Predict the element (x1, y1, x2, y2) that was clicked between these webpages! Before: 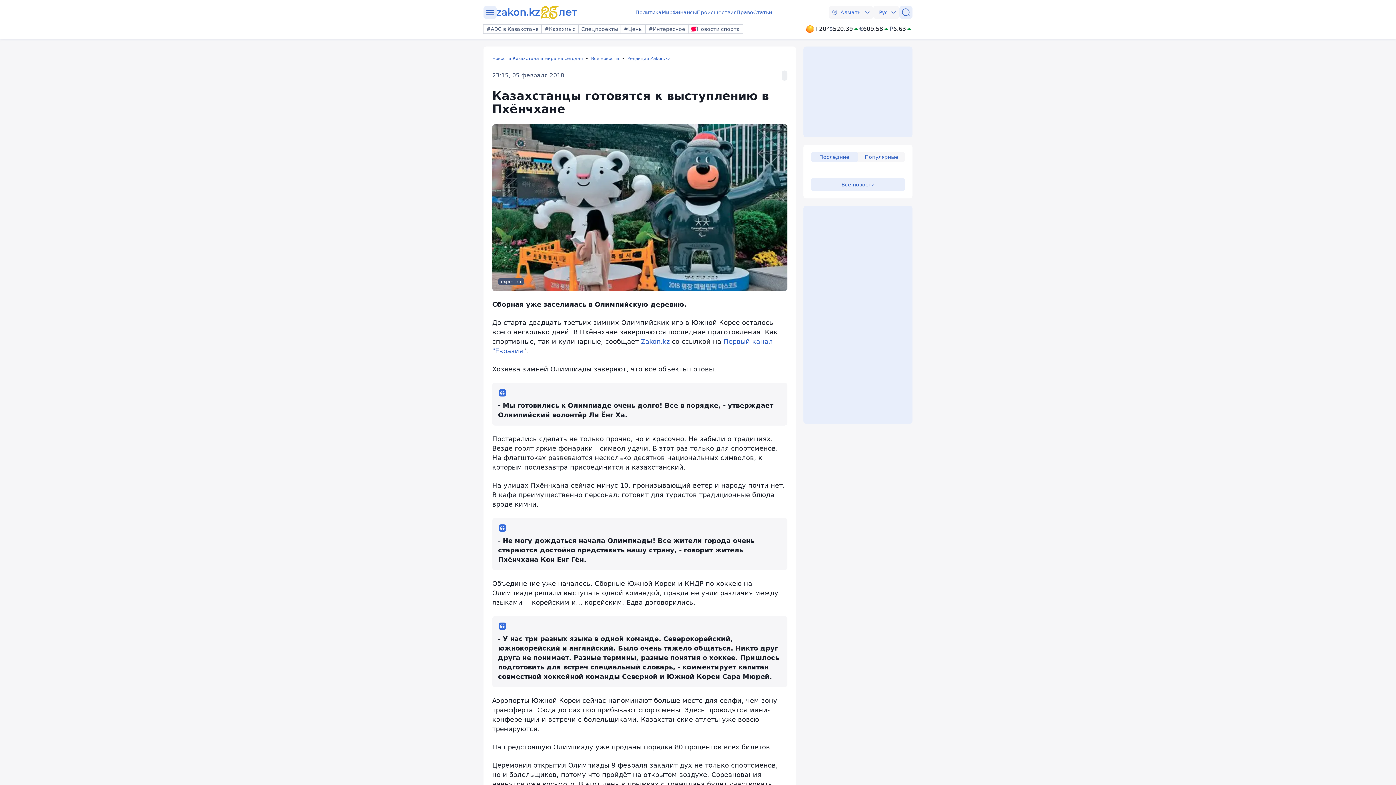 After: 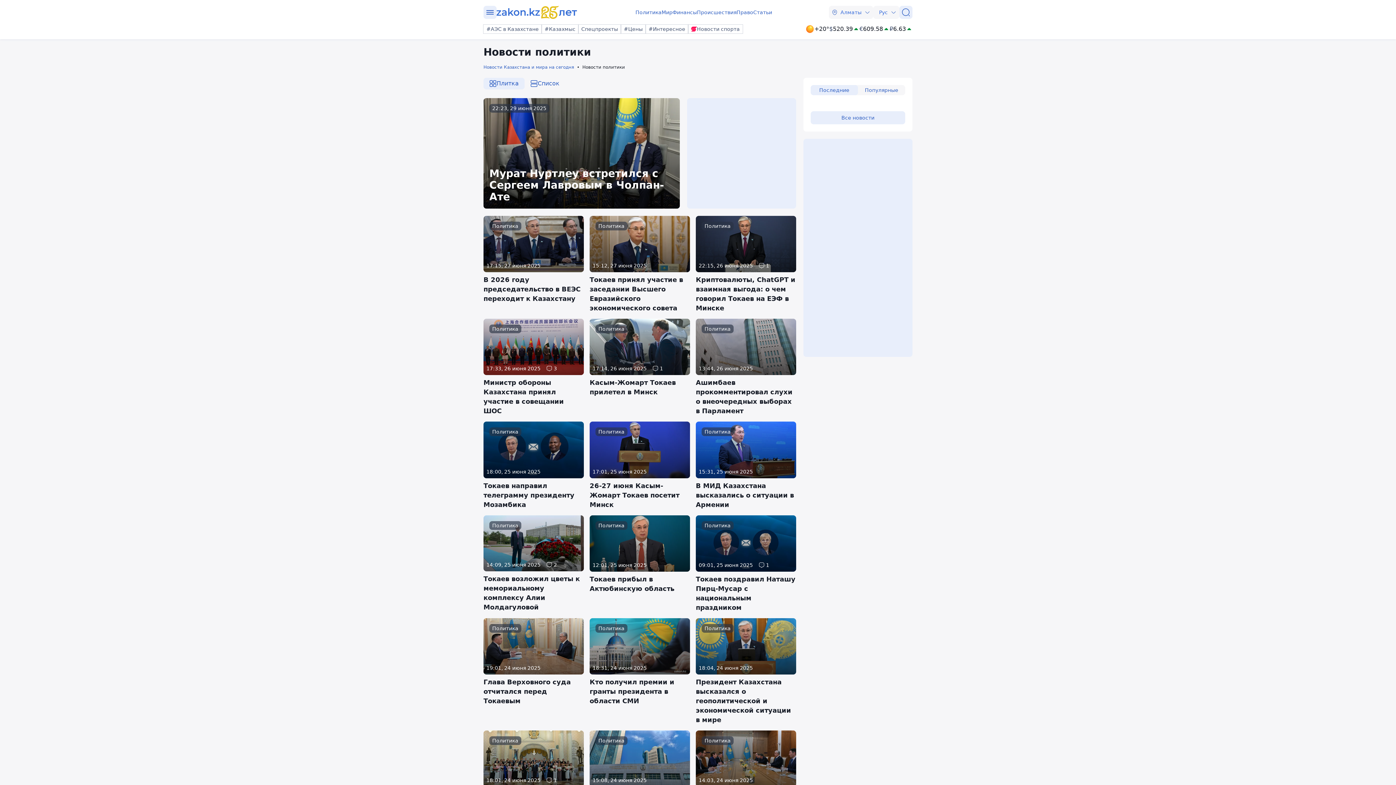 Action: bbox: (635, 8, 661, 16) label: Политика